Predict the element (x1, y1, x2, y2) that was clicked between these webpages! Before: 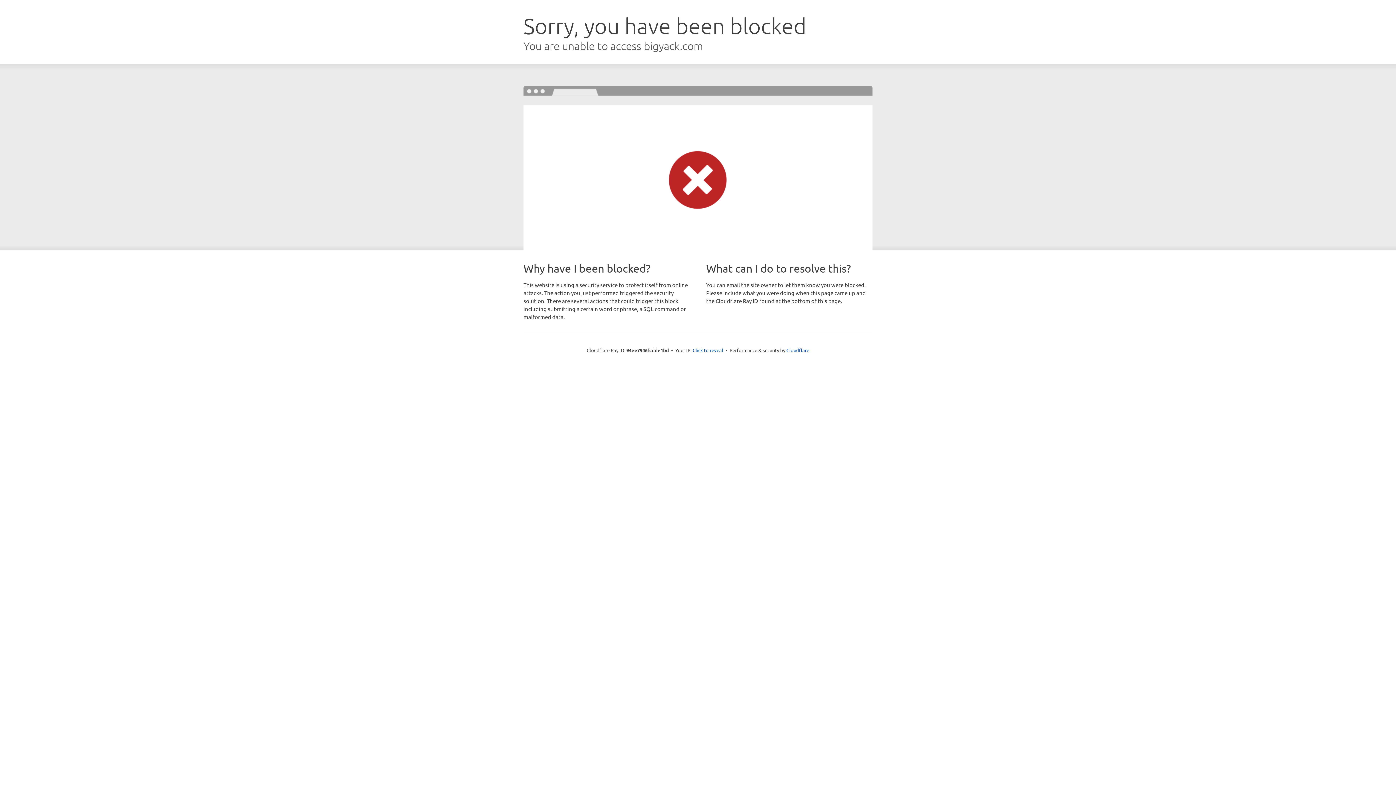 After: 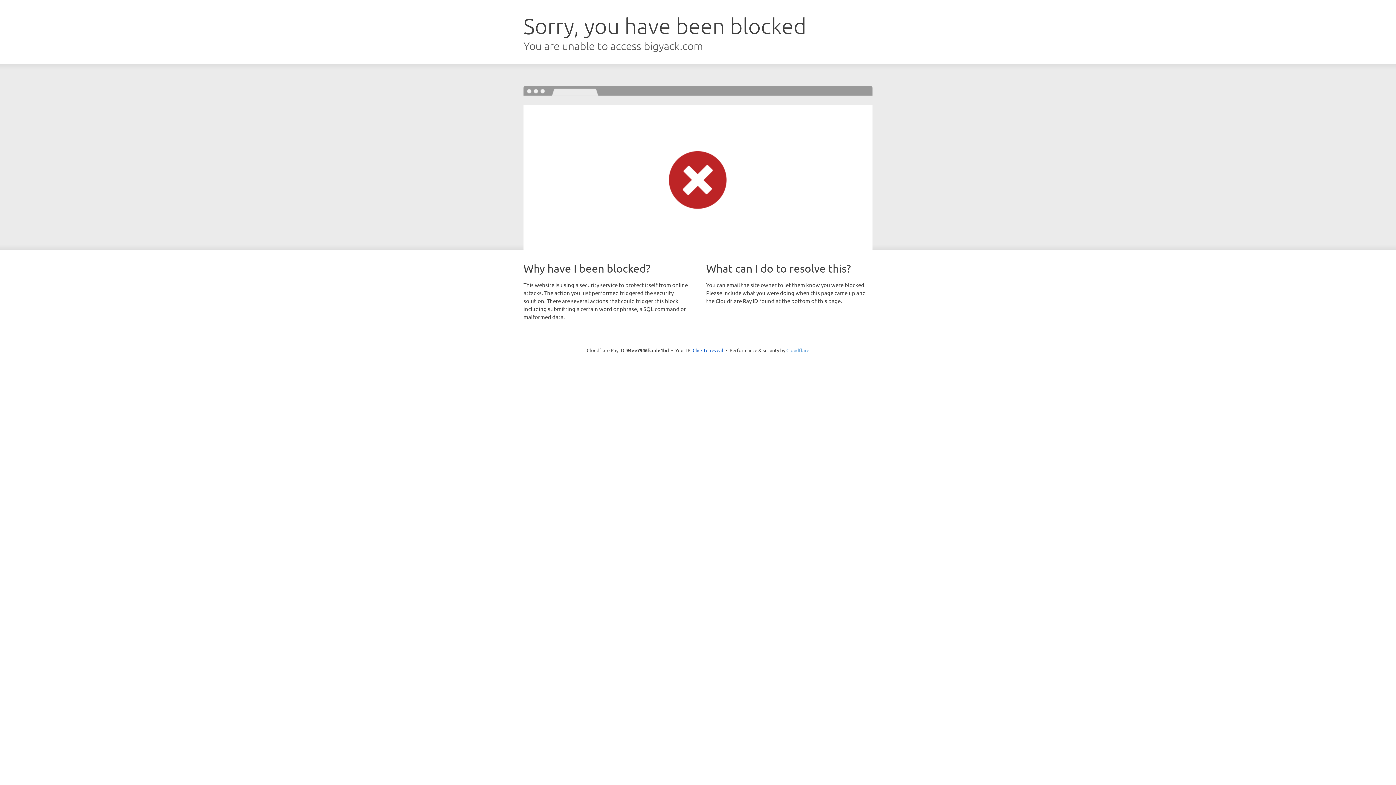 Action: bbox: (786, 347, 809, 353) label: Cloudflare